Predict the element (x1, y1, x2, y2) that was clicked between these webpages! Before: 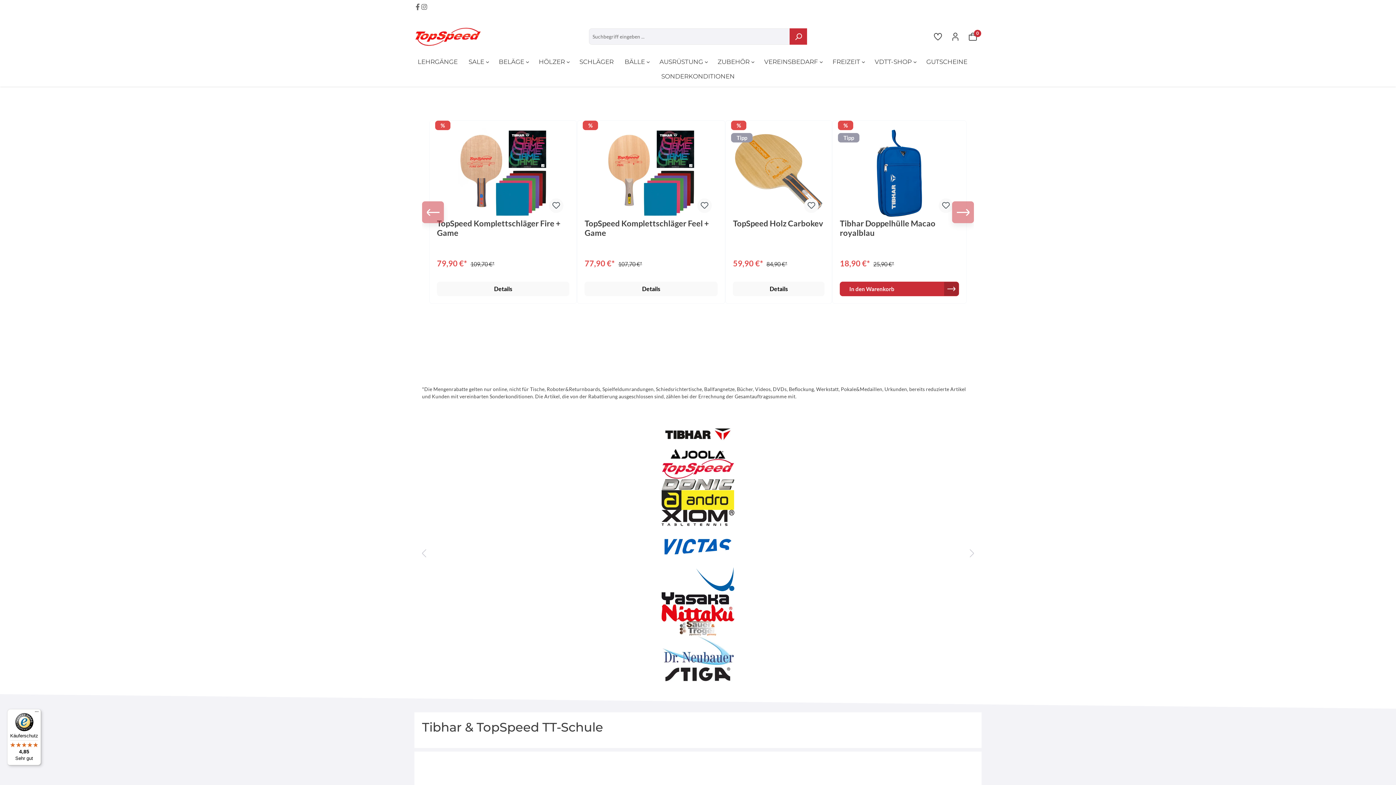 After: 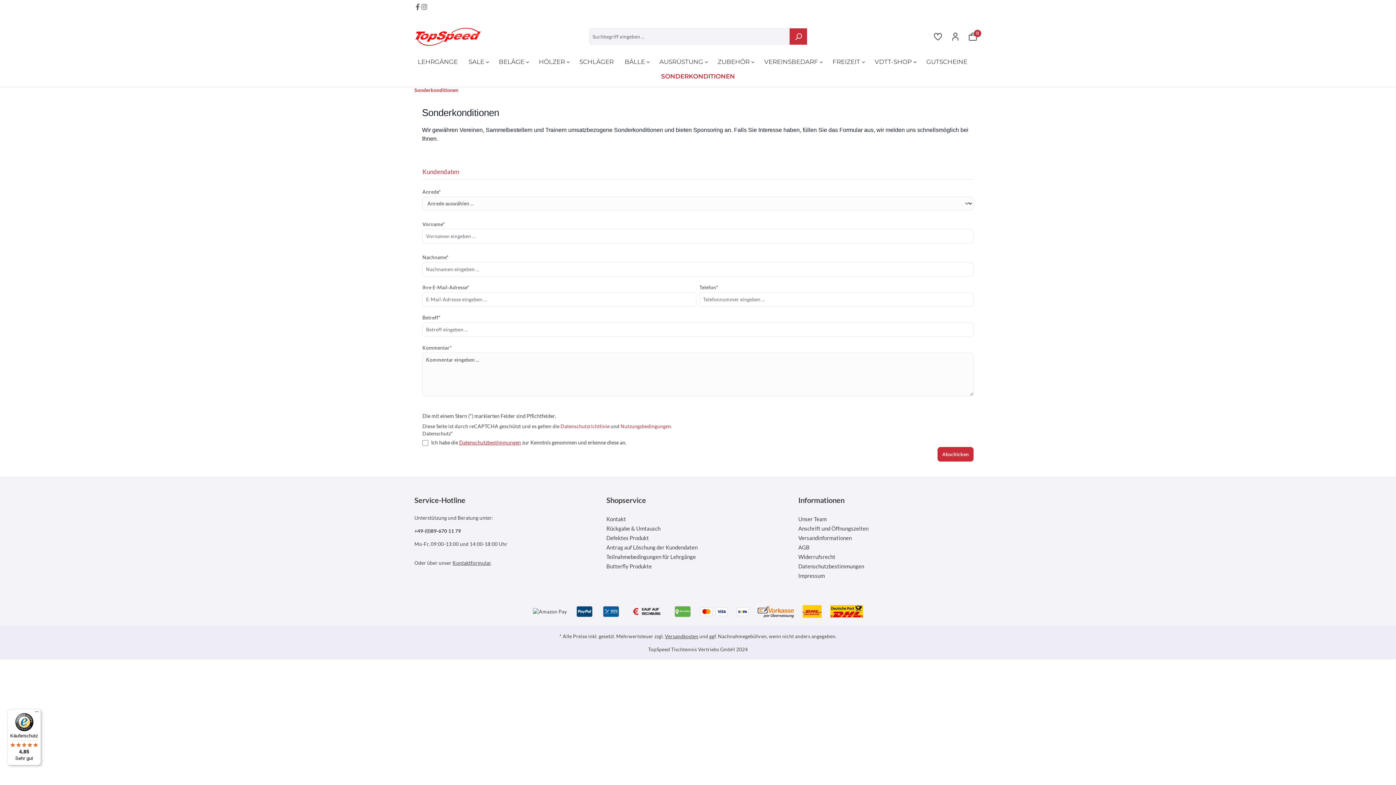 Action: label: SONDERKONDITIONEN bbox: (661, 72, 734, 86)